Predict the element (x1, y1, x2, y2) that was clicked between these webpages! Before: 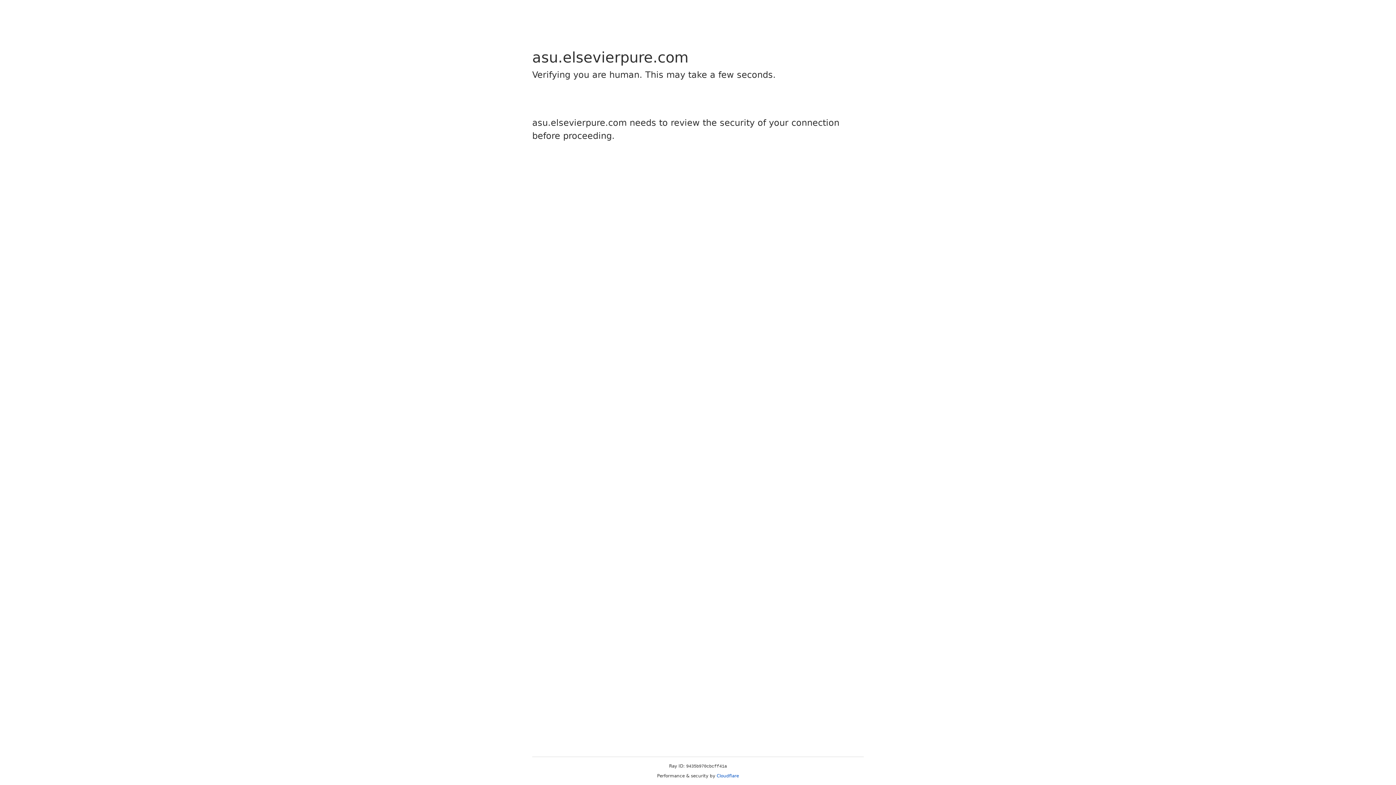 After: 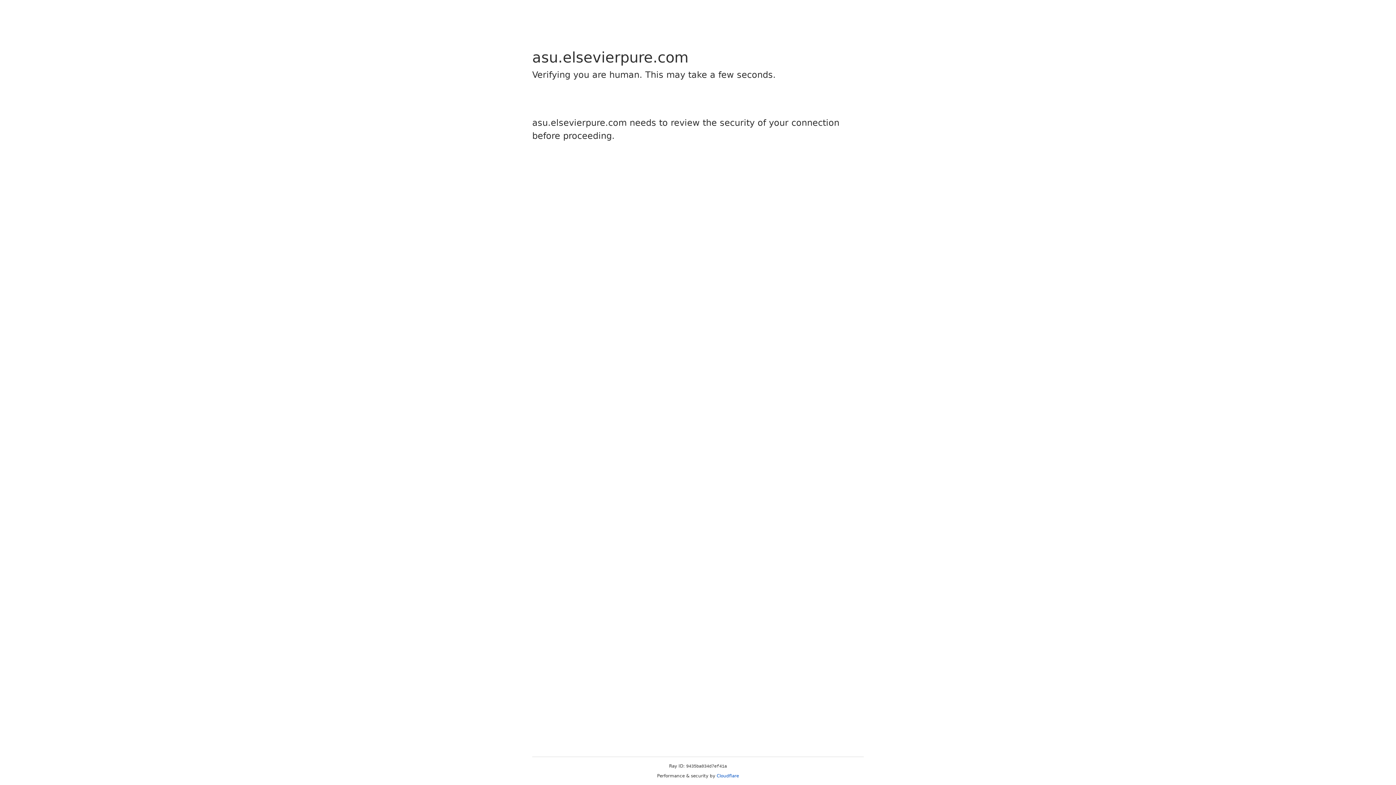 Action: label: Cloudflare bbox: (716, 773, 739, 778)